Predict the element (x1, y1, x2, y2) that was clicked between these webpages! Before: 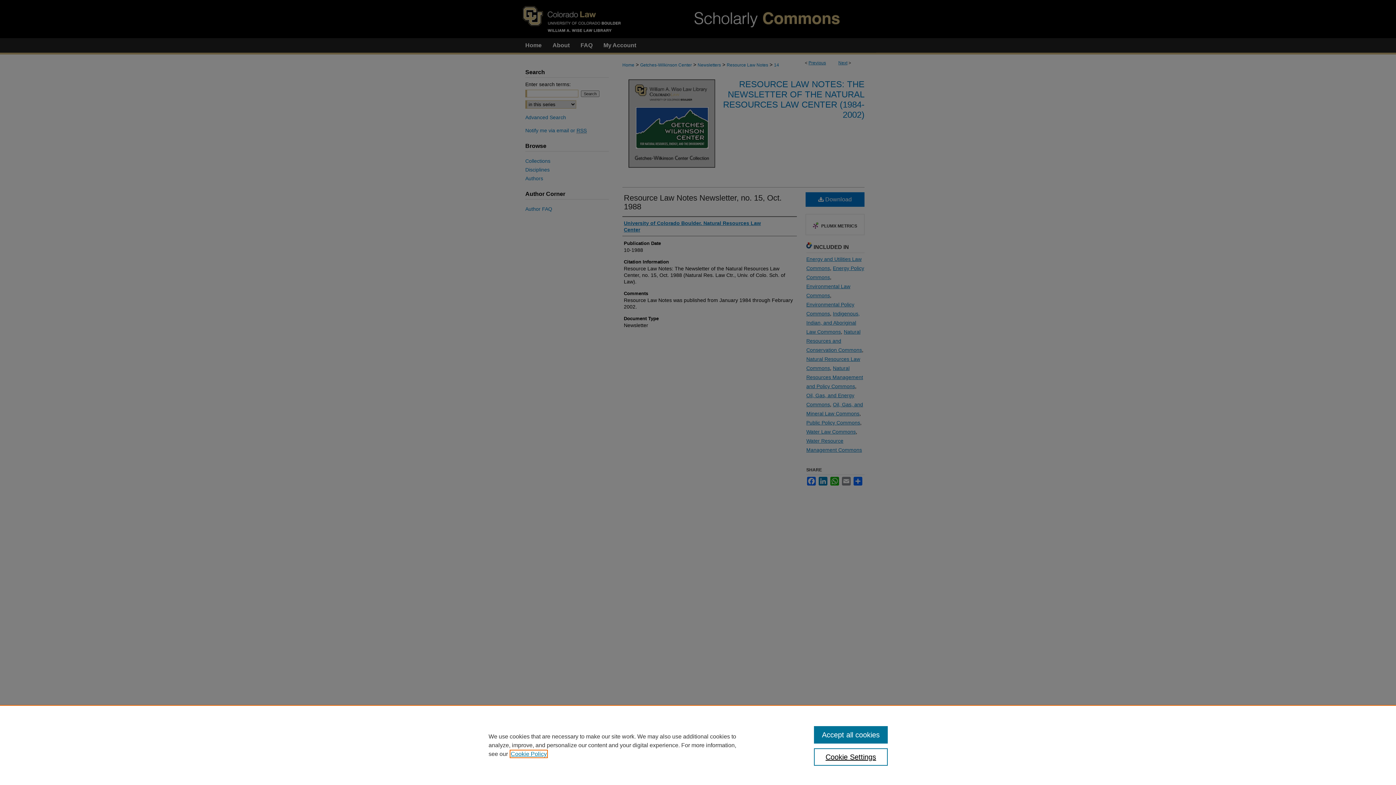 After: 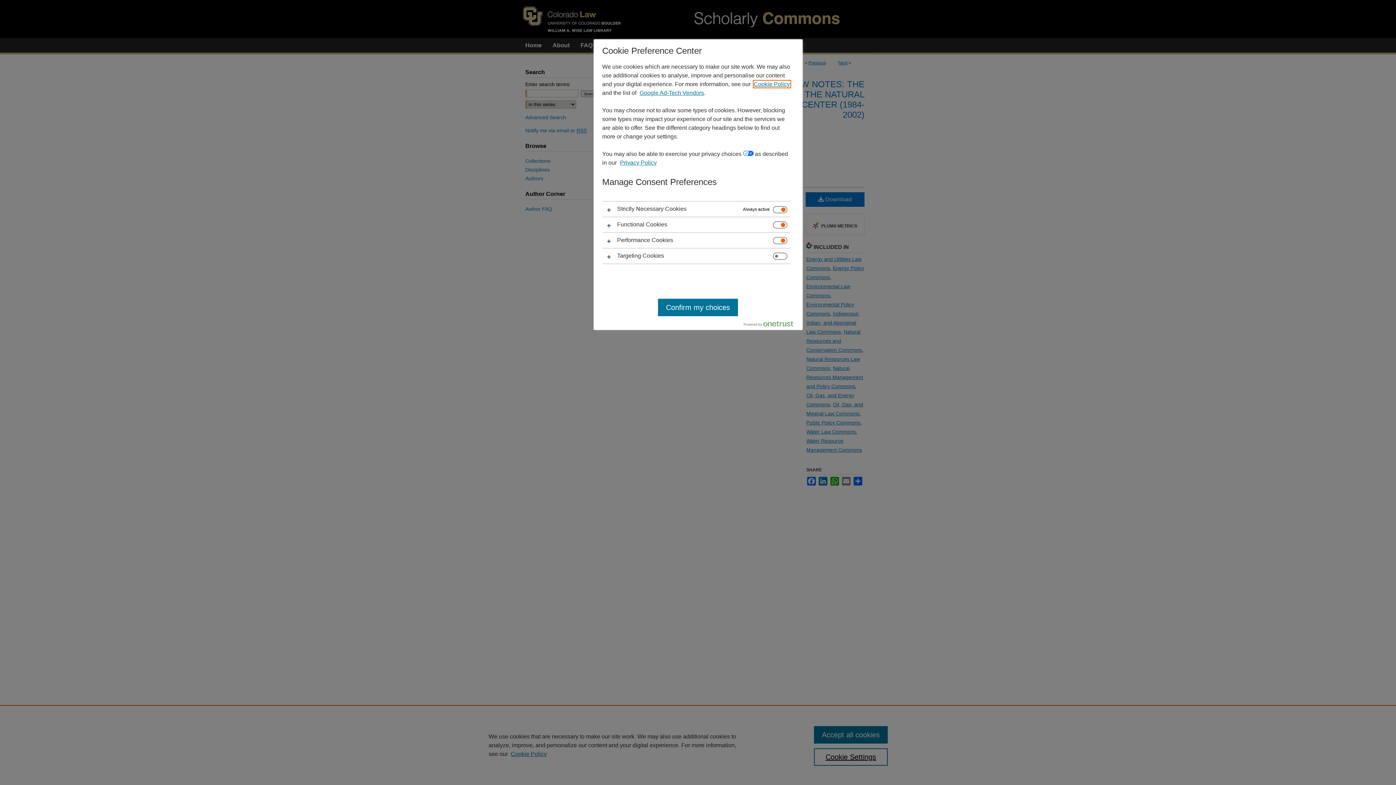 Action: bbox: (814, 748, 887, 766) label: Cookie Settings